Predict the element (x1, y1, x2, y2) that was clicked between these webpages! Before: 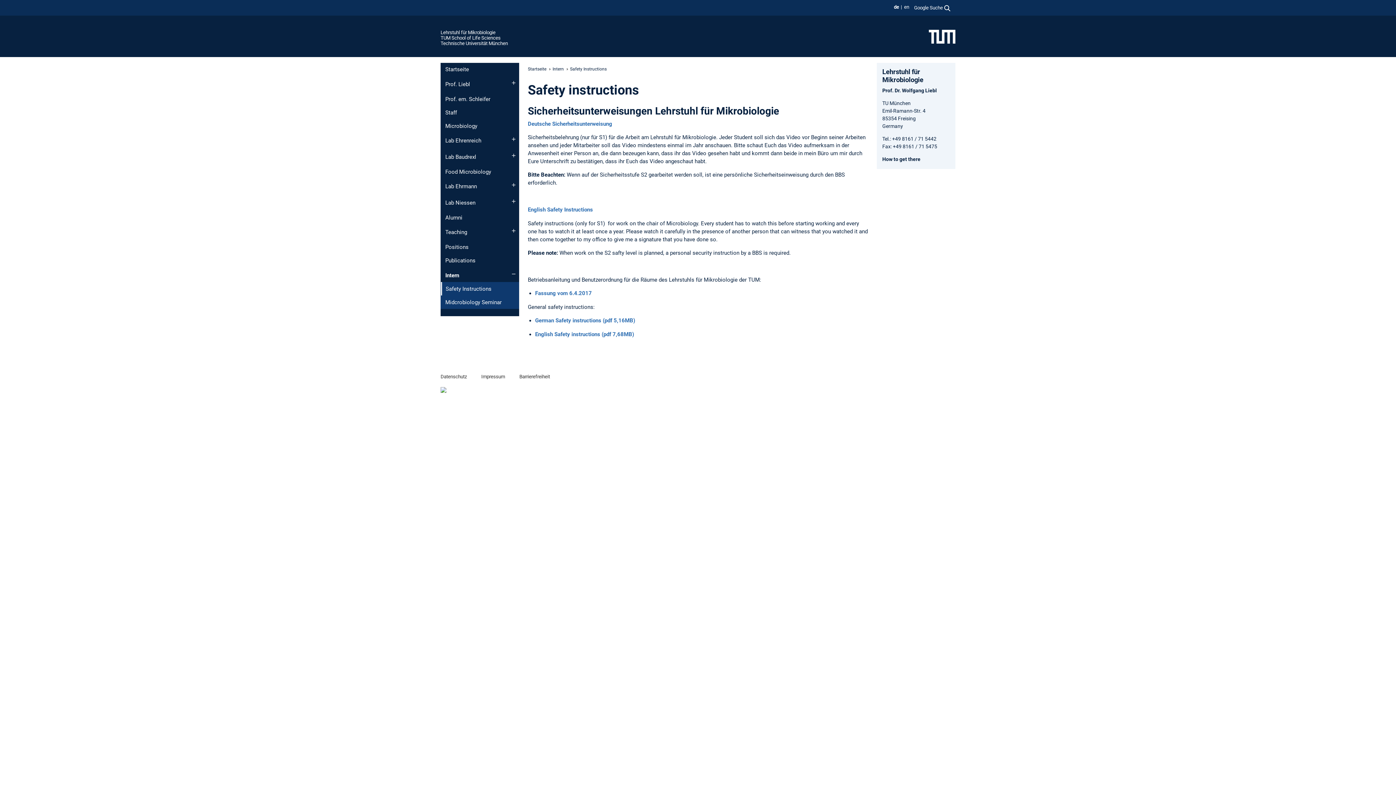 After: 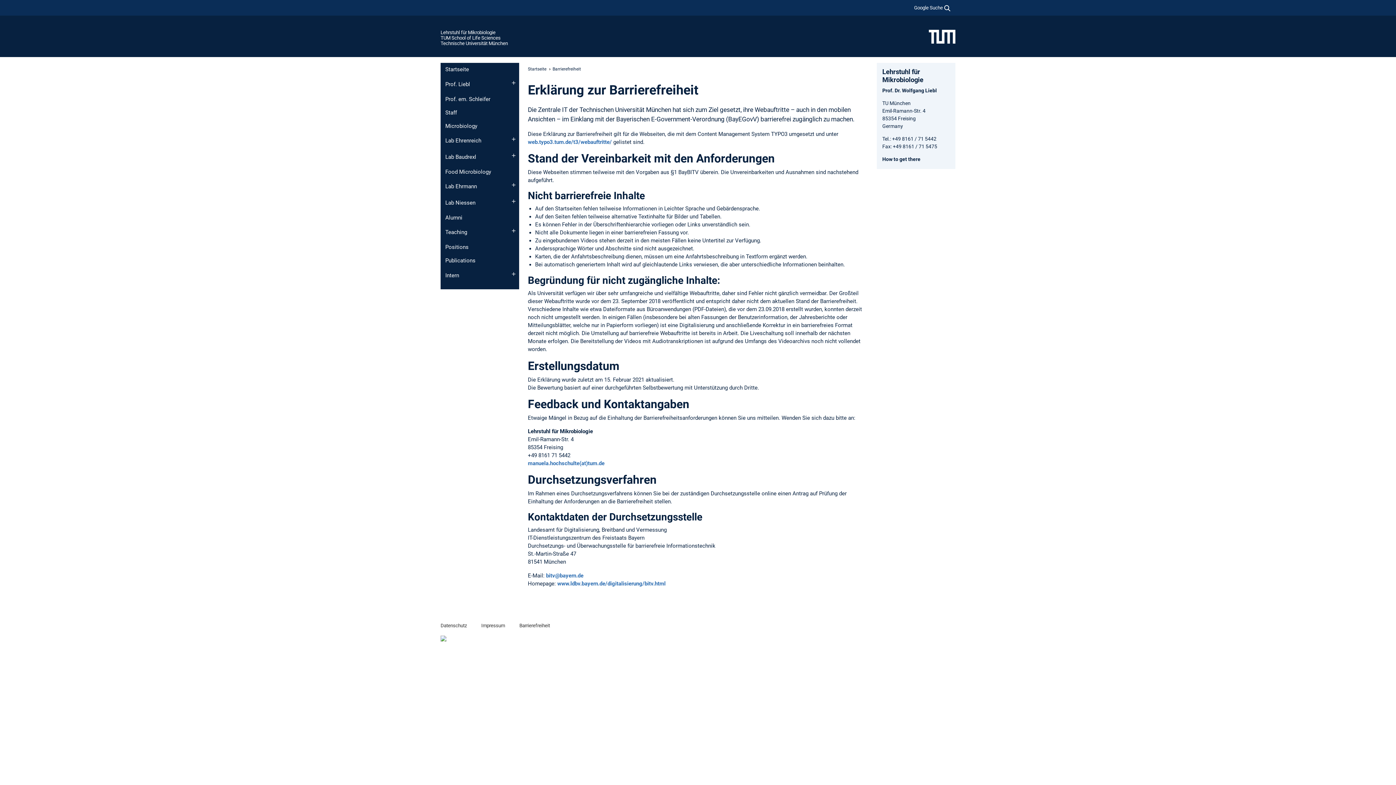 Action: bbox: (519, 374, 550, 380) label: Barrierefreiheit